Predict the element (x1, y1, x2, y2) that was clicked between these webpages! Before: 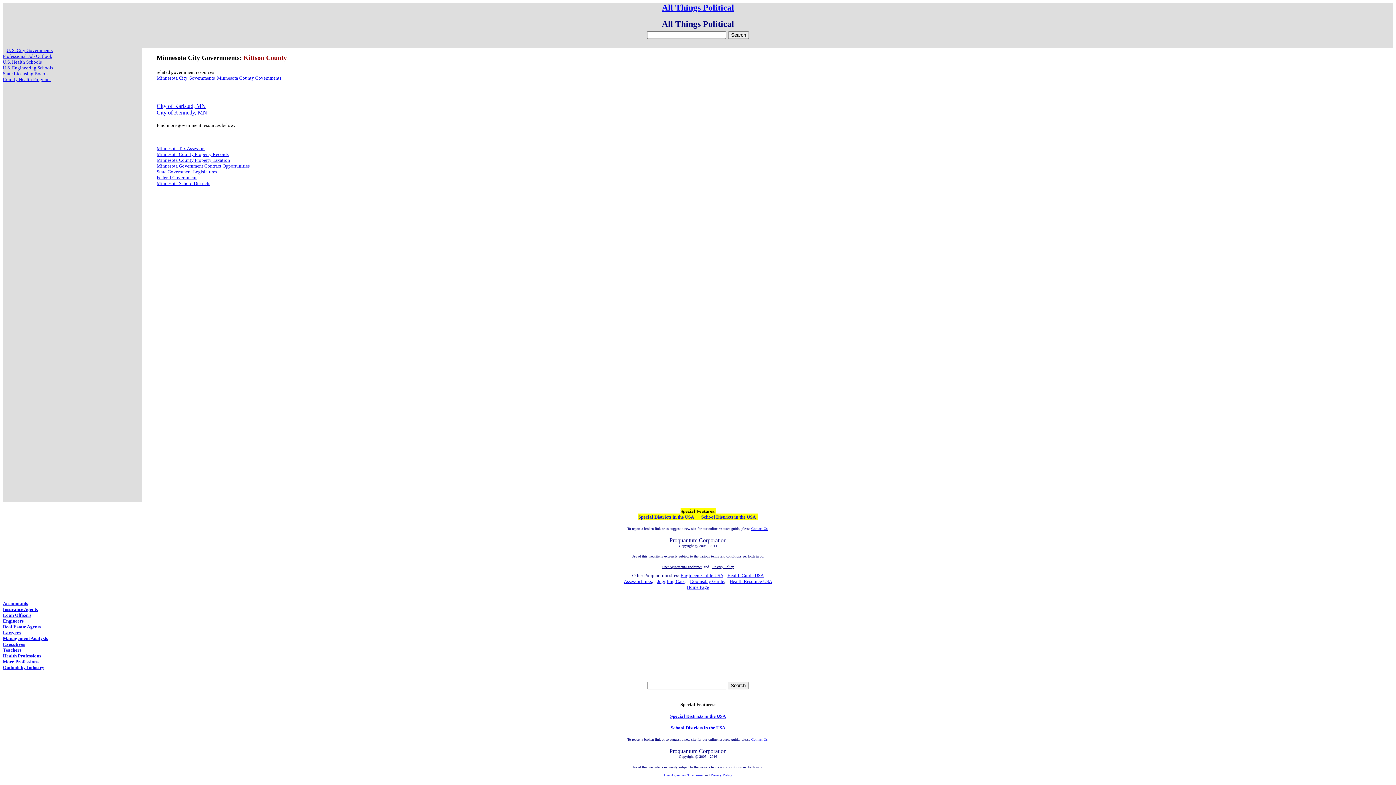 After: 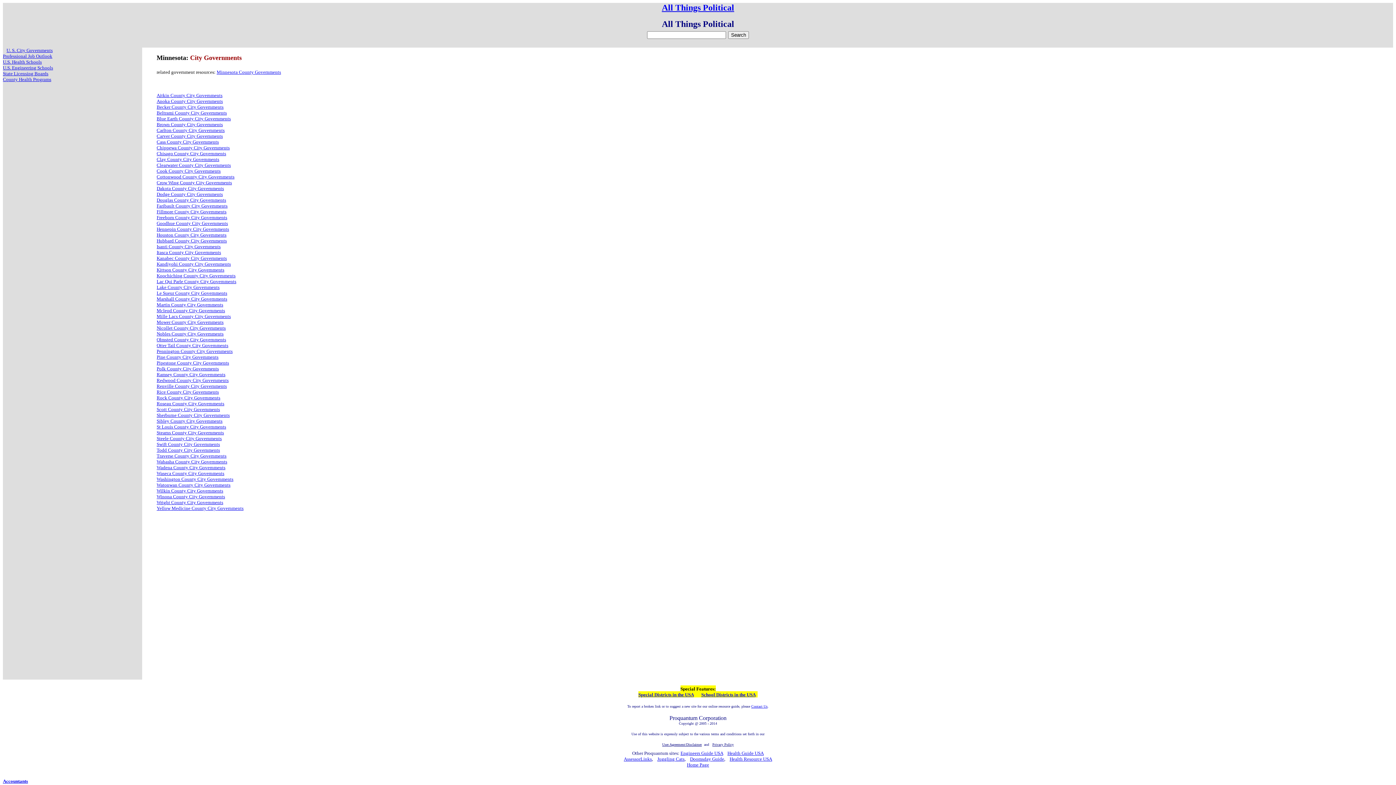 Action: bbox: (156, 75, 214, 80) label: Minnesota City Governments